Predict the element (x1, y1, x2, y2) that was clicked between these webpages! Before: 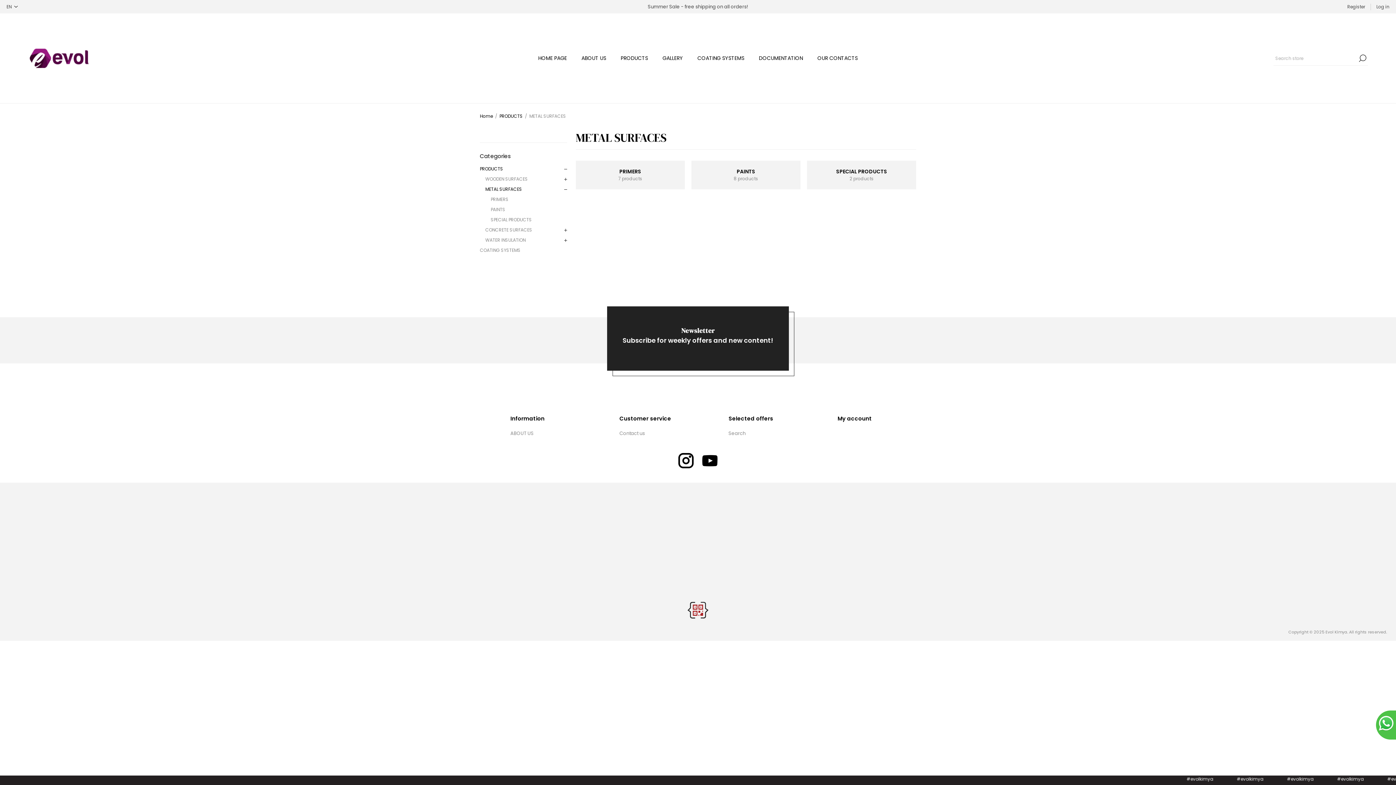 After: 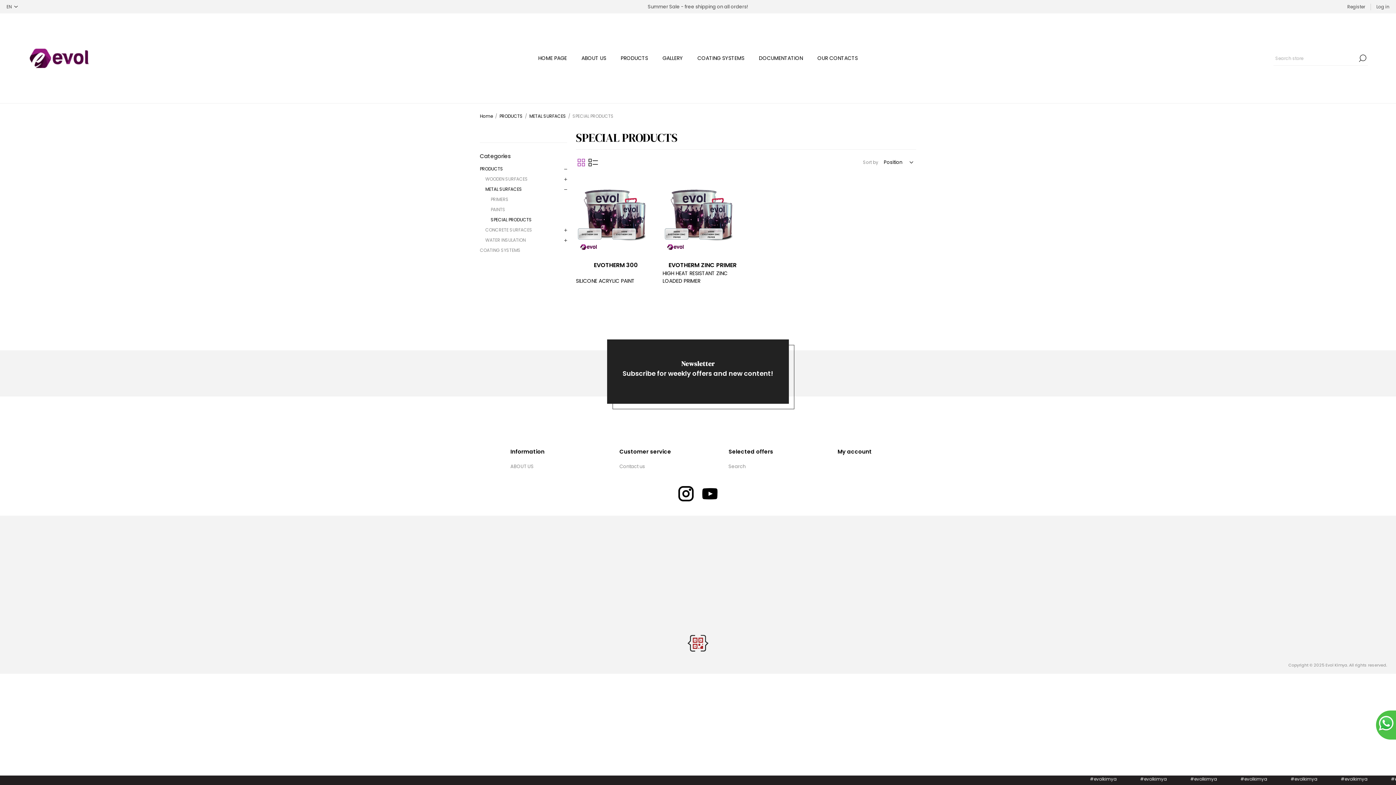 Action: bbox: (490, 214, 532, 225) label: SPECIAL PRODUCTS